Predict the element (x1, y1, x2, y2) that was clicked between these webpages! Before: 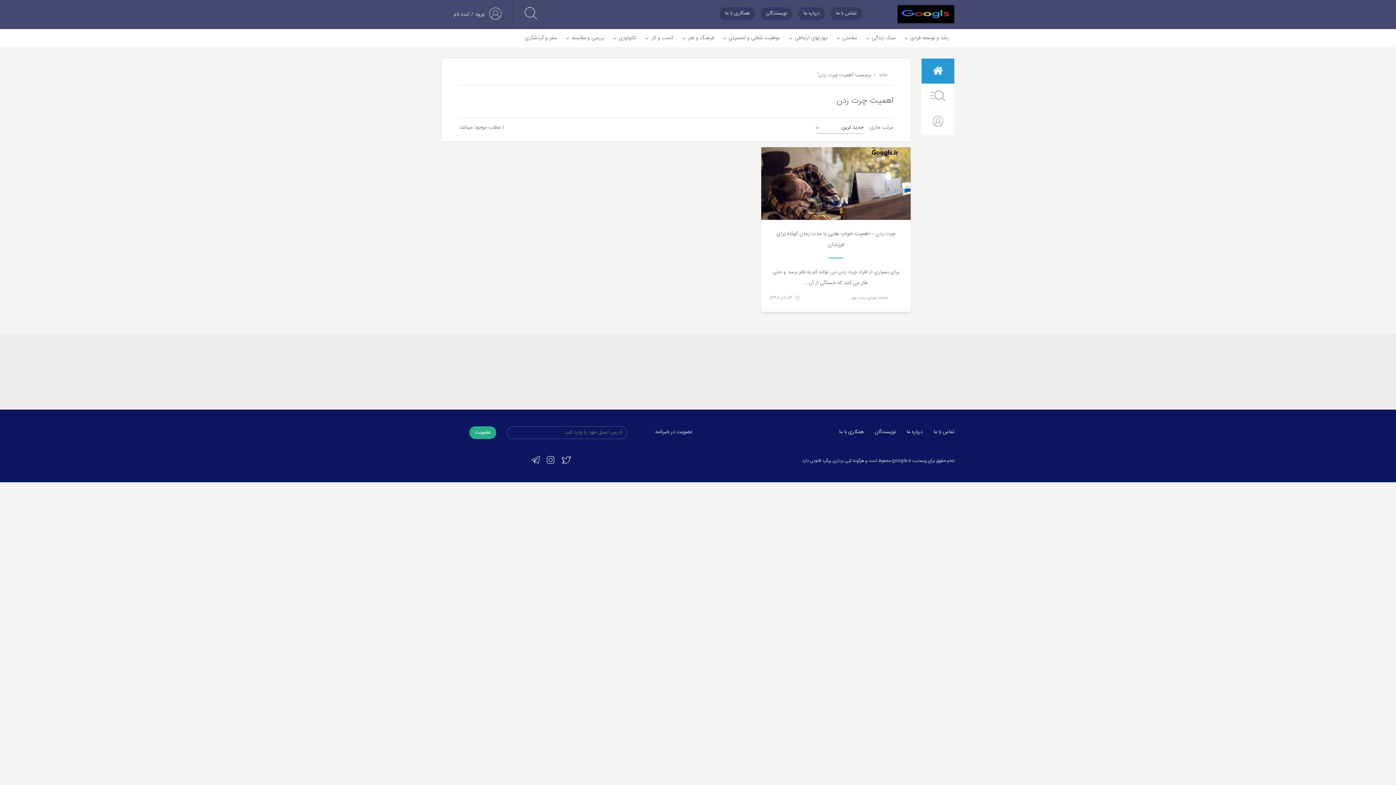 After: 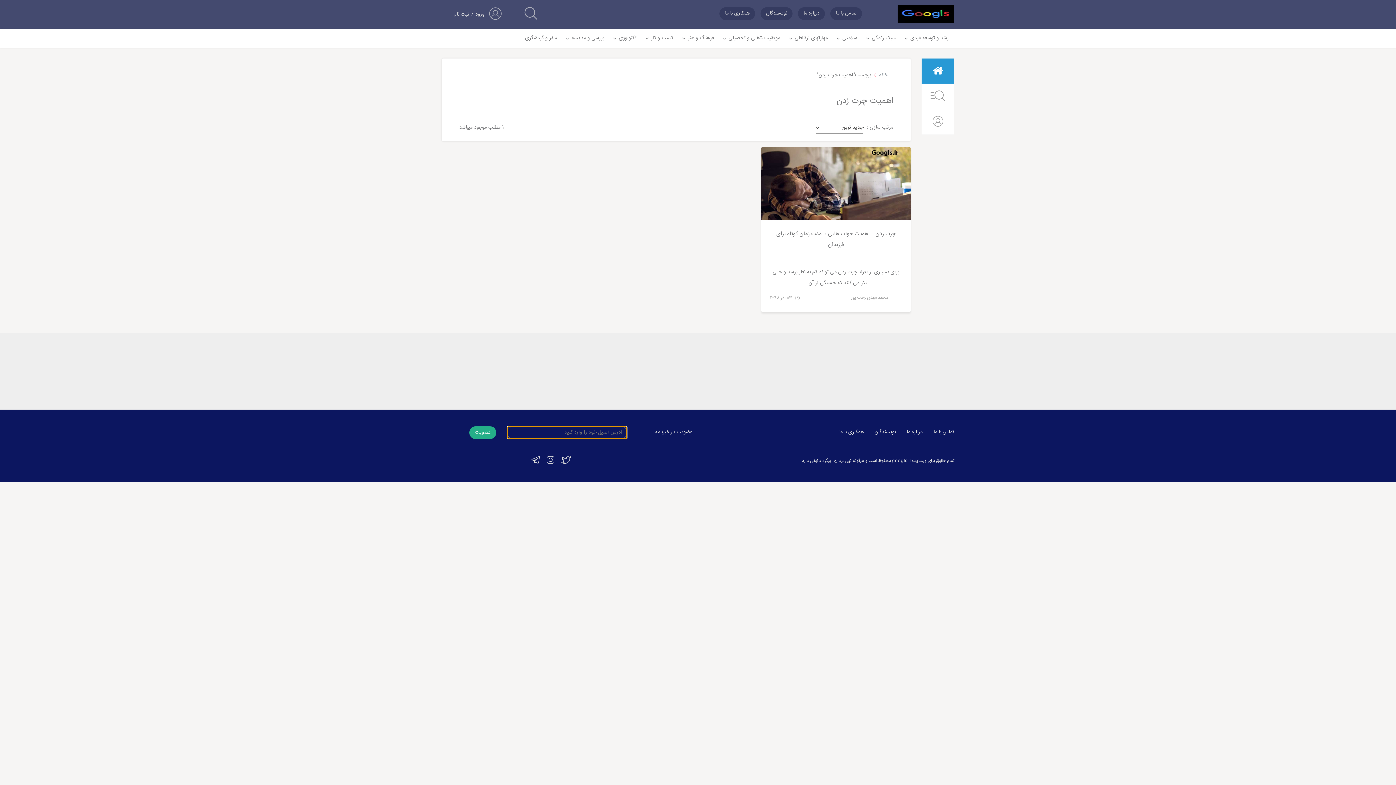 Action: bbox: (469, 426, 496, 439) label: عضویت